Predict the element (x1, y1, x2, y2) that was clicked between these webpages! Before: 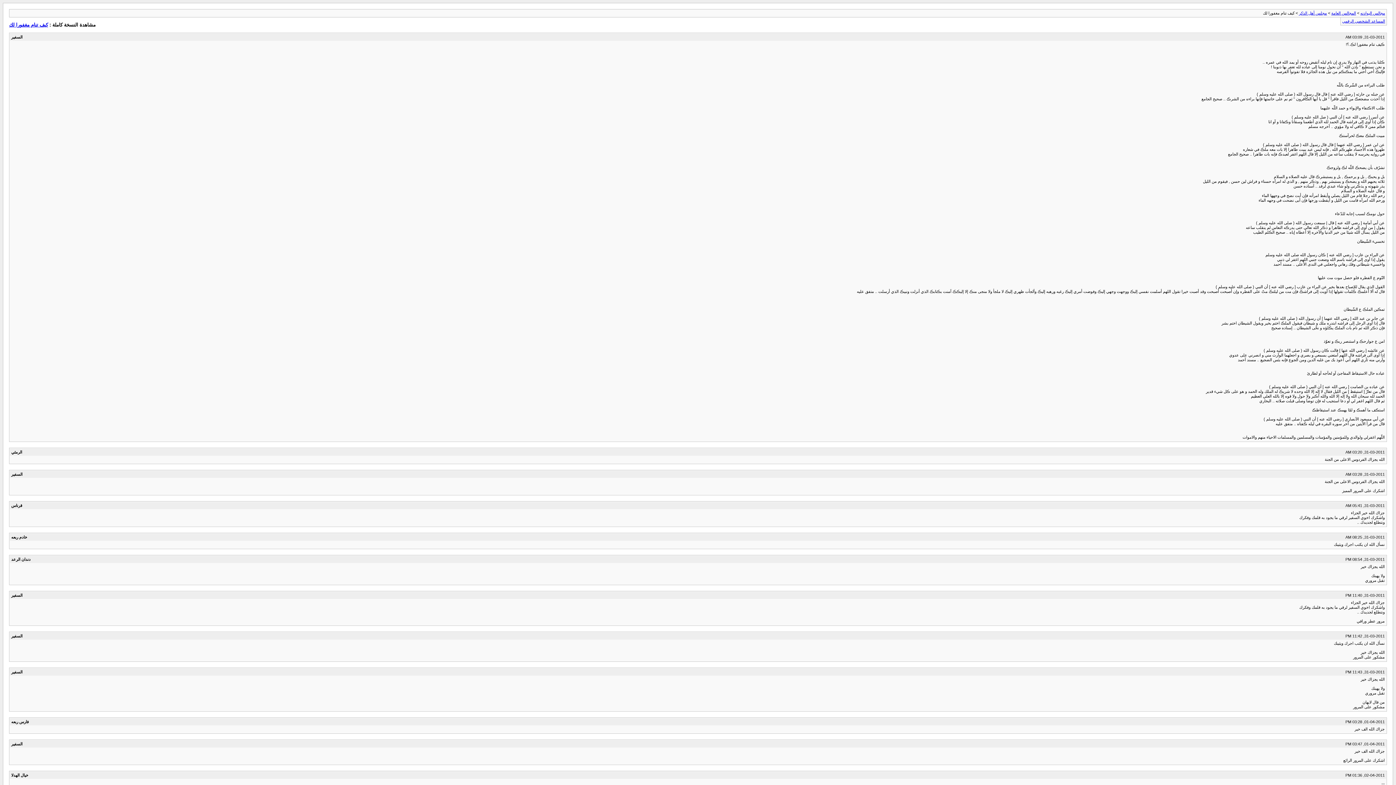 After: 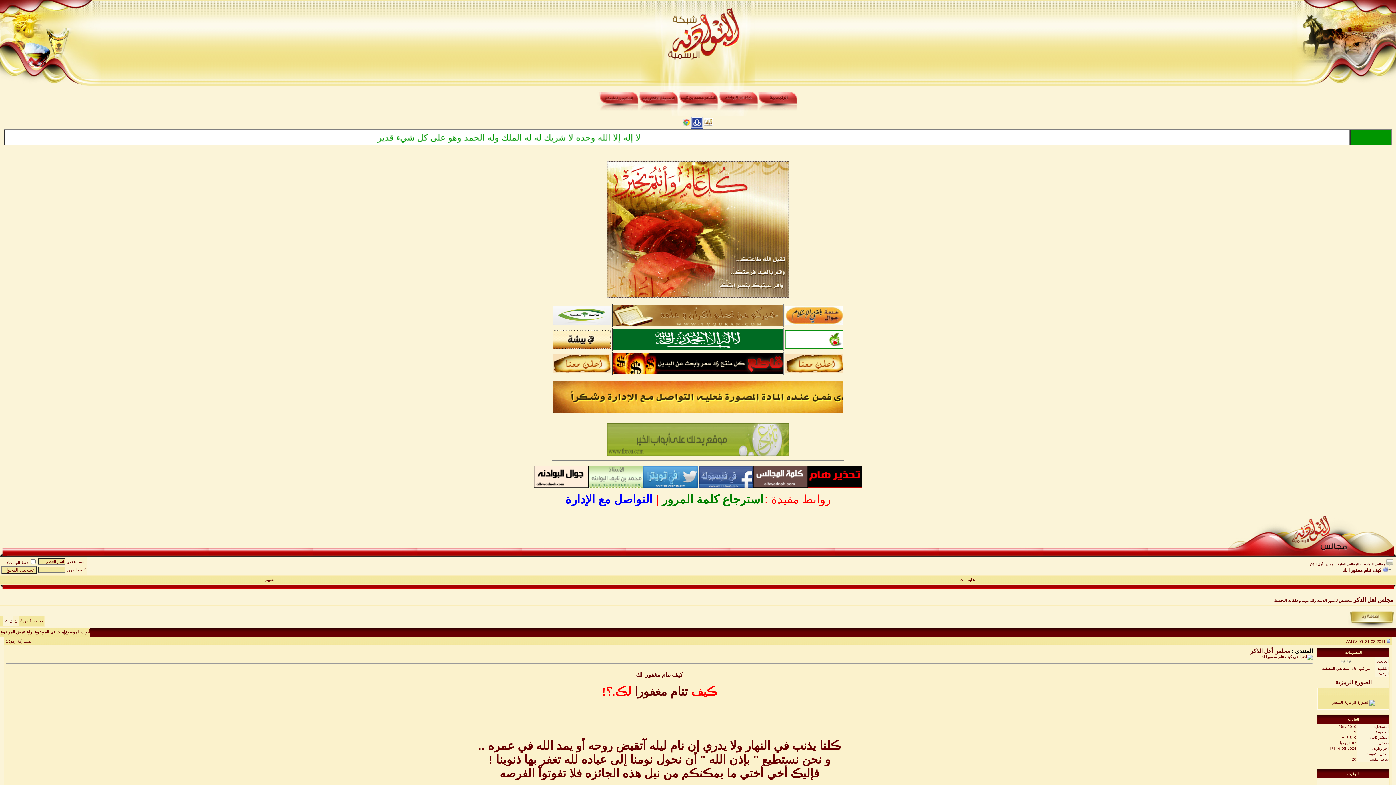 Action: bbox: (9, 22, 48, 27) label: كيف تنام مغفورا لك